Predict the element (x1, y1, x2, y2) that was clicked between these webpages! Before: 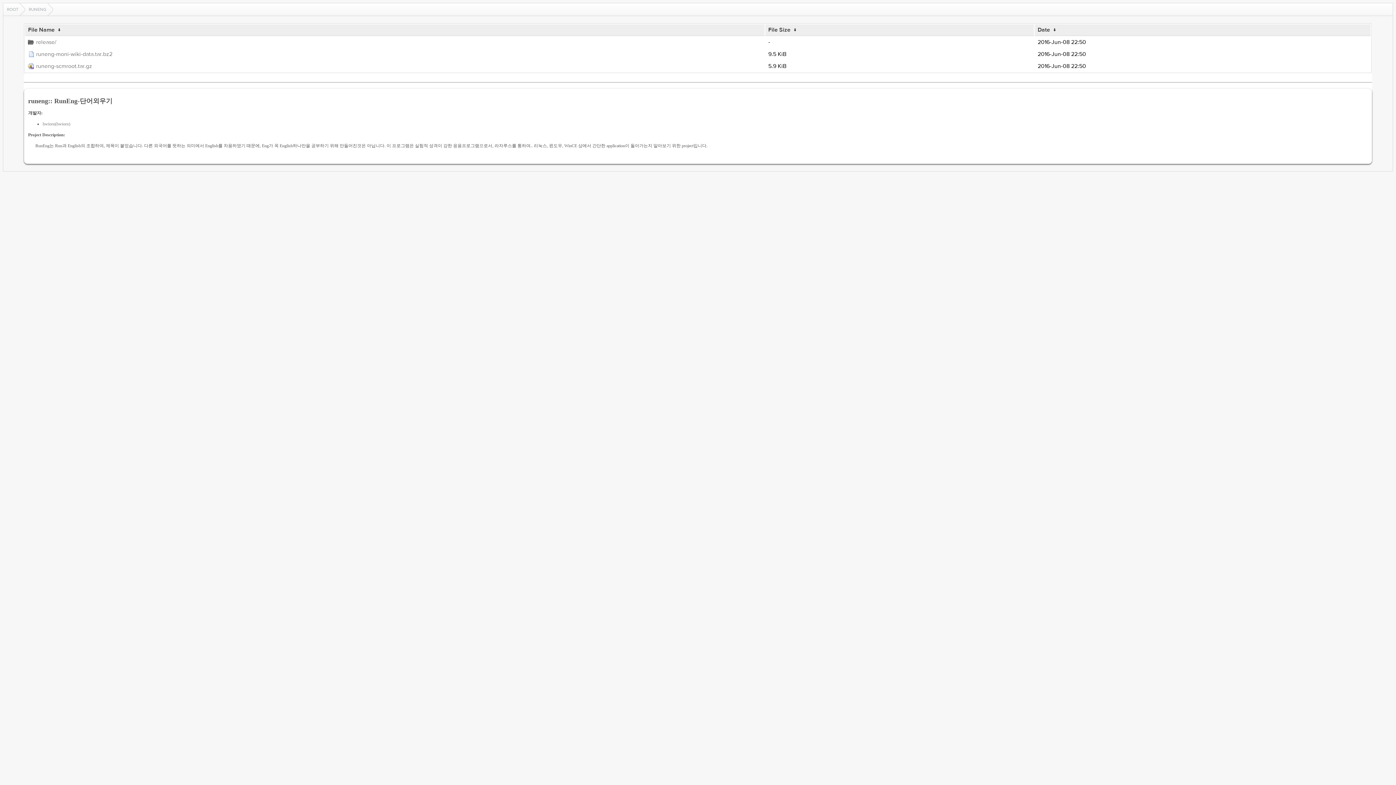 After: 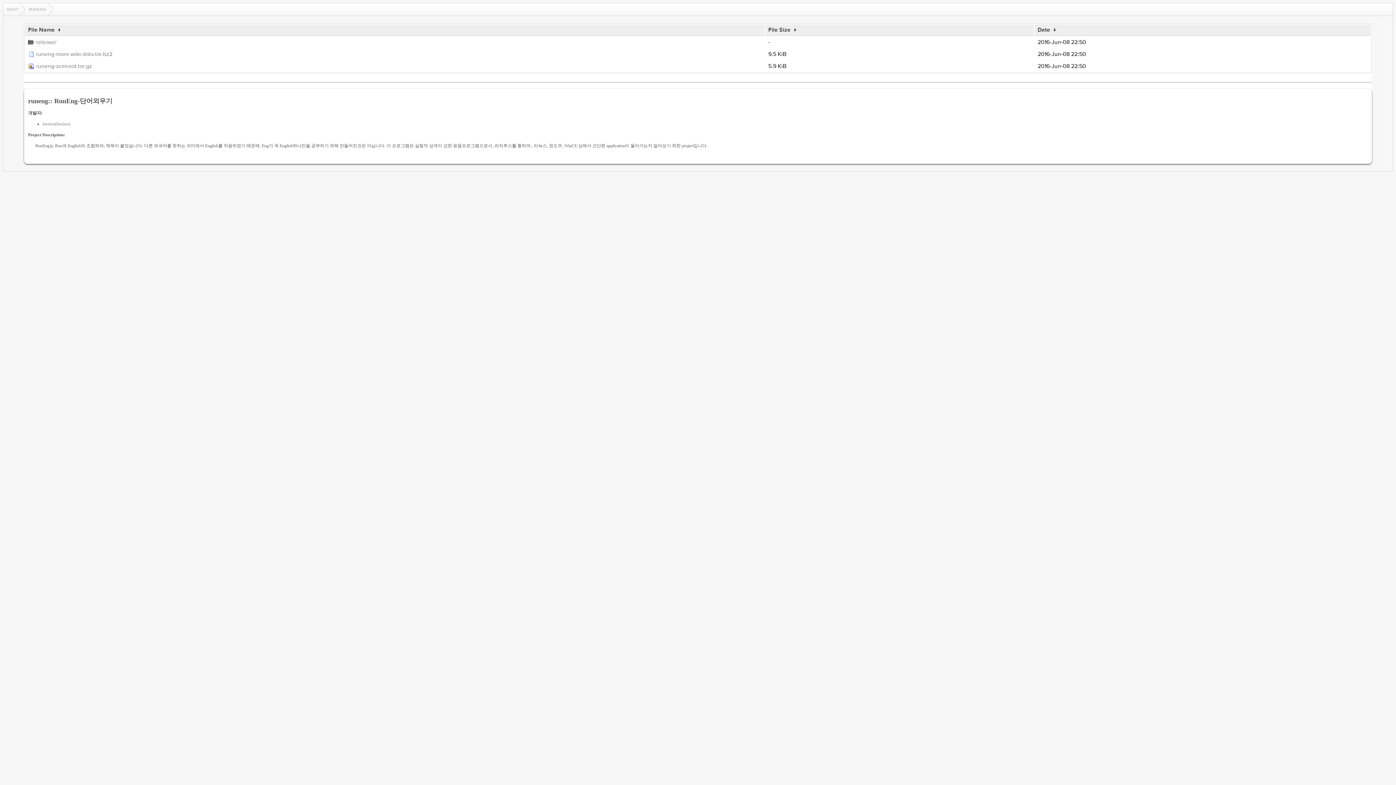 Action: bbox: (792, 26, 798, 33) label:  ↓ 